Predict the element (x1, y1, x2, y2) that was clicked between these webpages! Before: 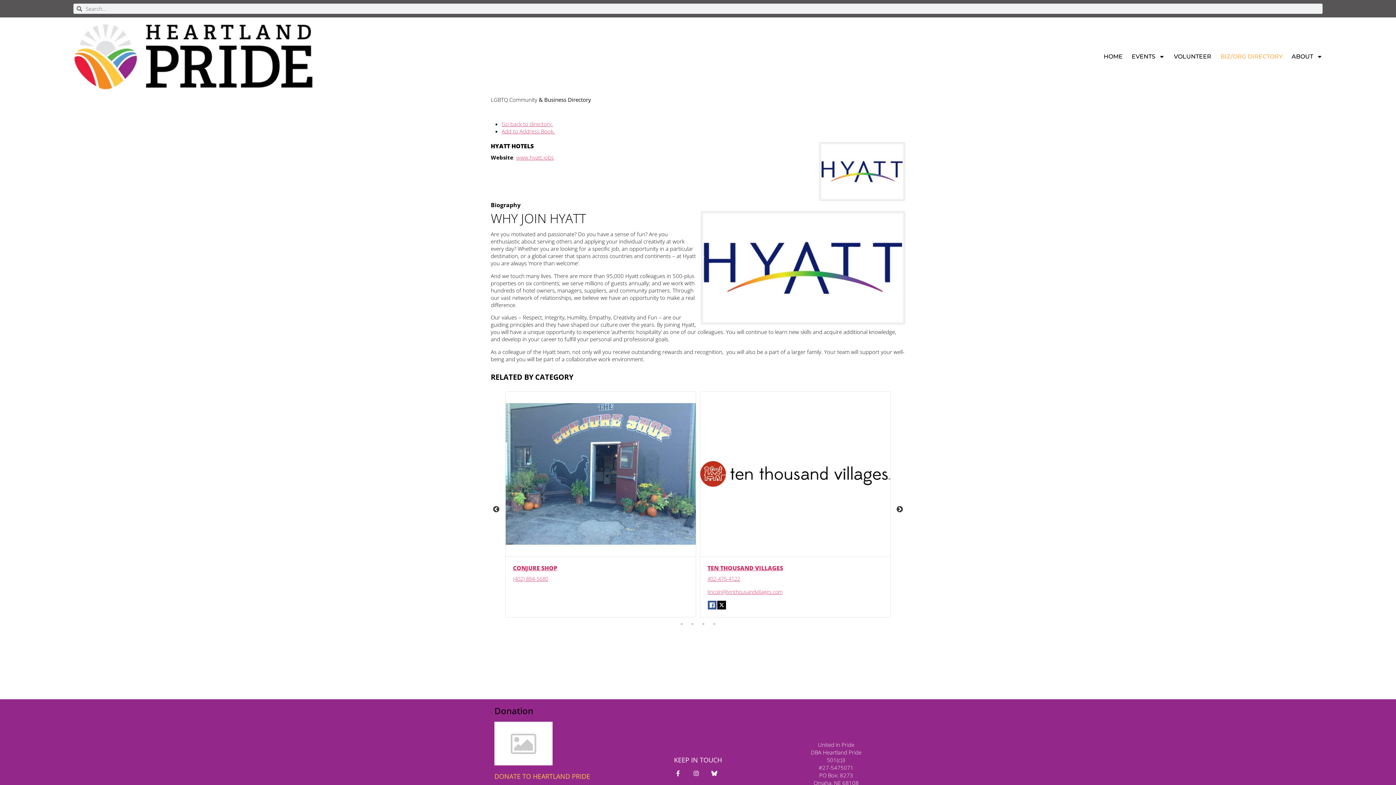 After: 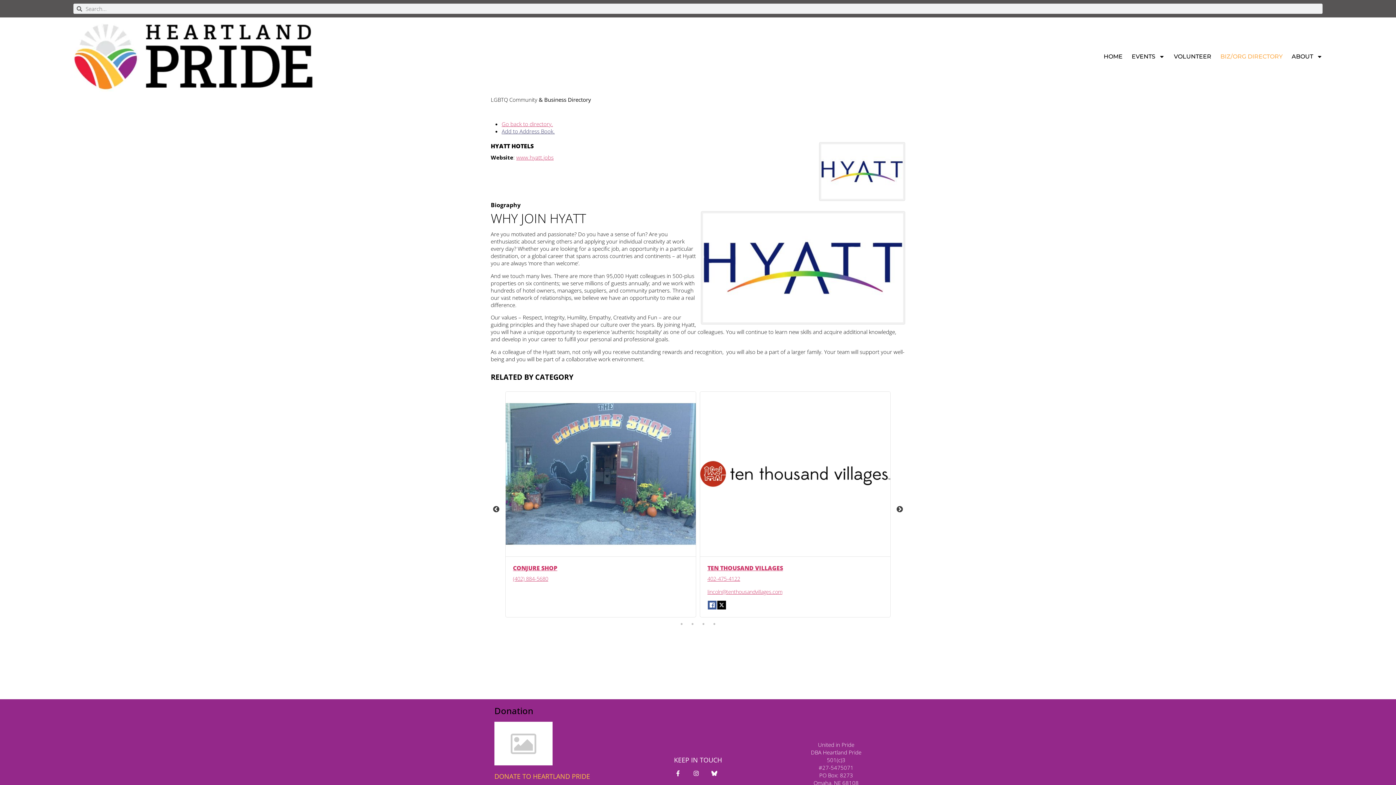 Action: bbox: (501, 127, 554, 135) label: Add to Address Book.